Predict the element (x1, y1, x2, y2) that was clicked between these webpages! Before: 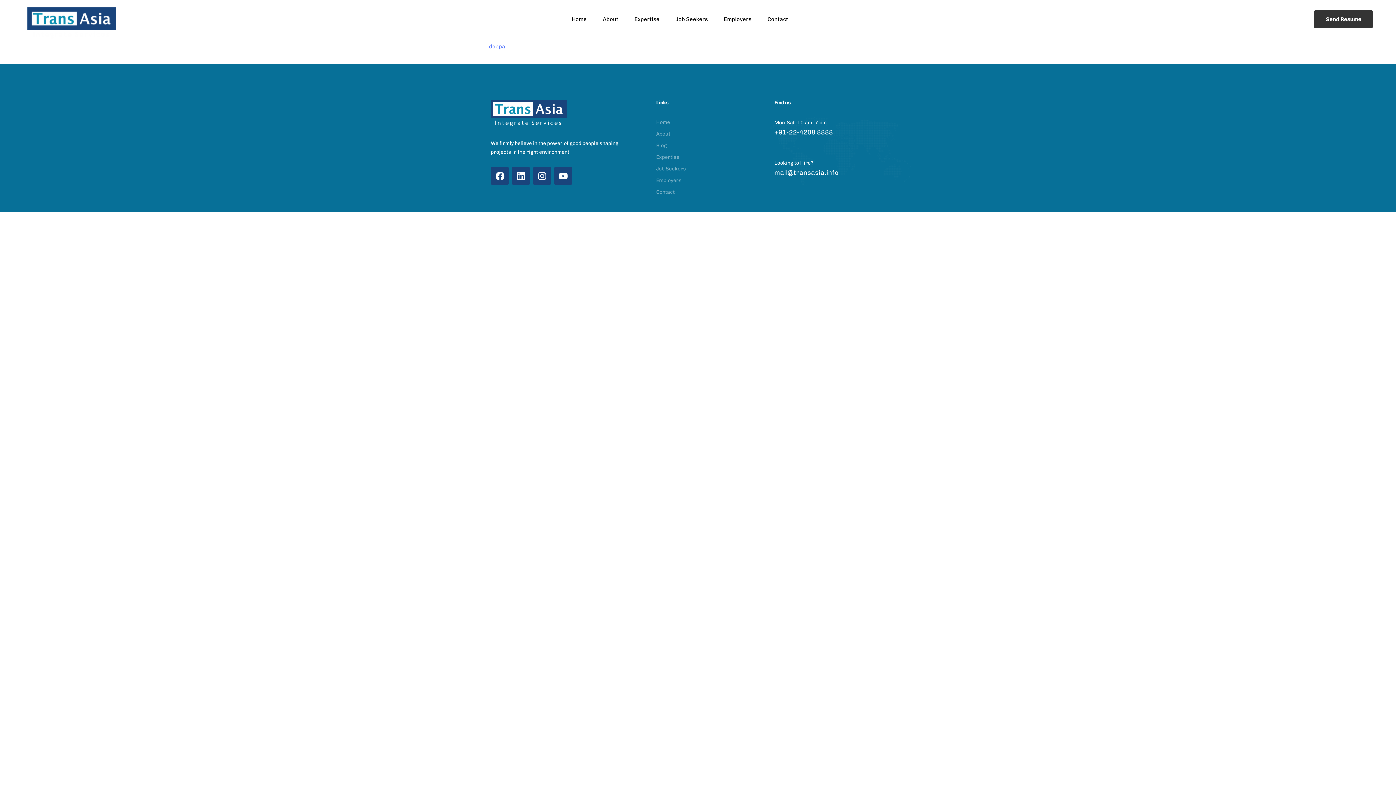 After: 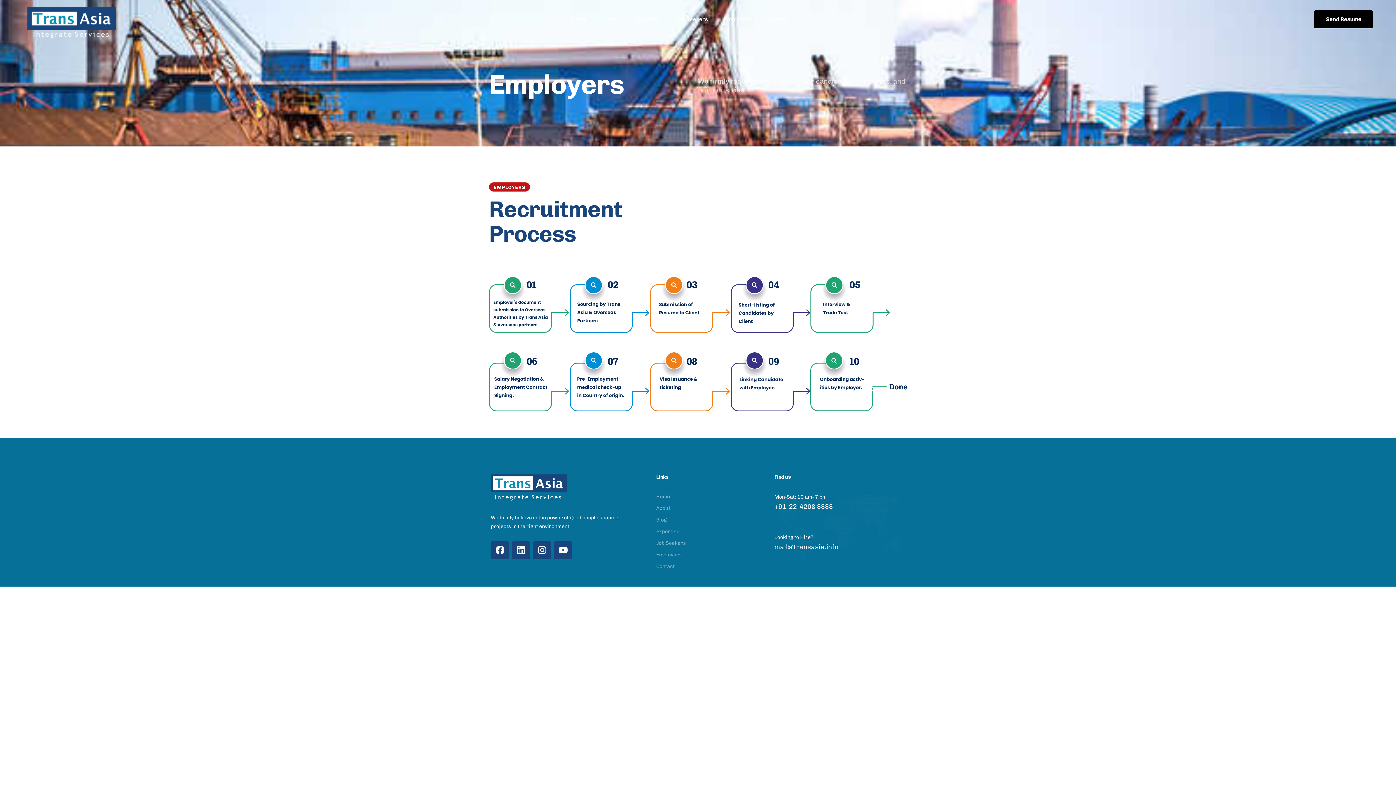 Action: bbox: (656, 176, 763, 184) label: Employers